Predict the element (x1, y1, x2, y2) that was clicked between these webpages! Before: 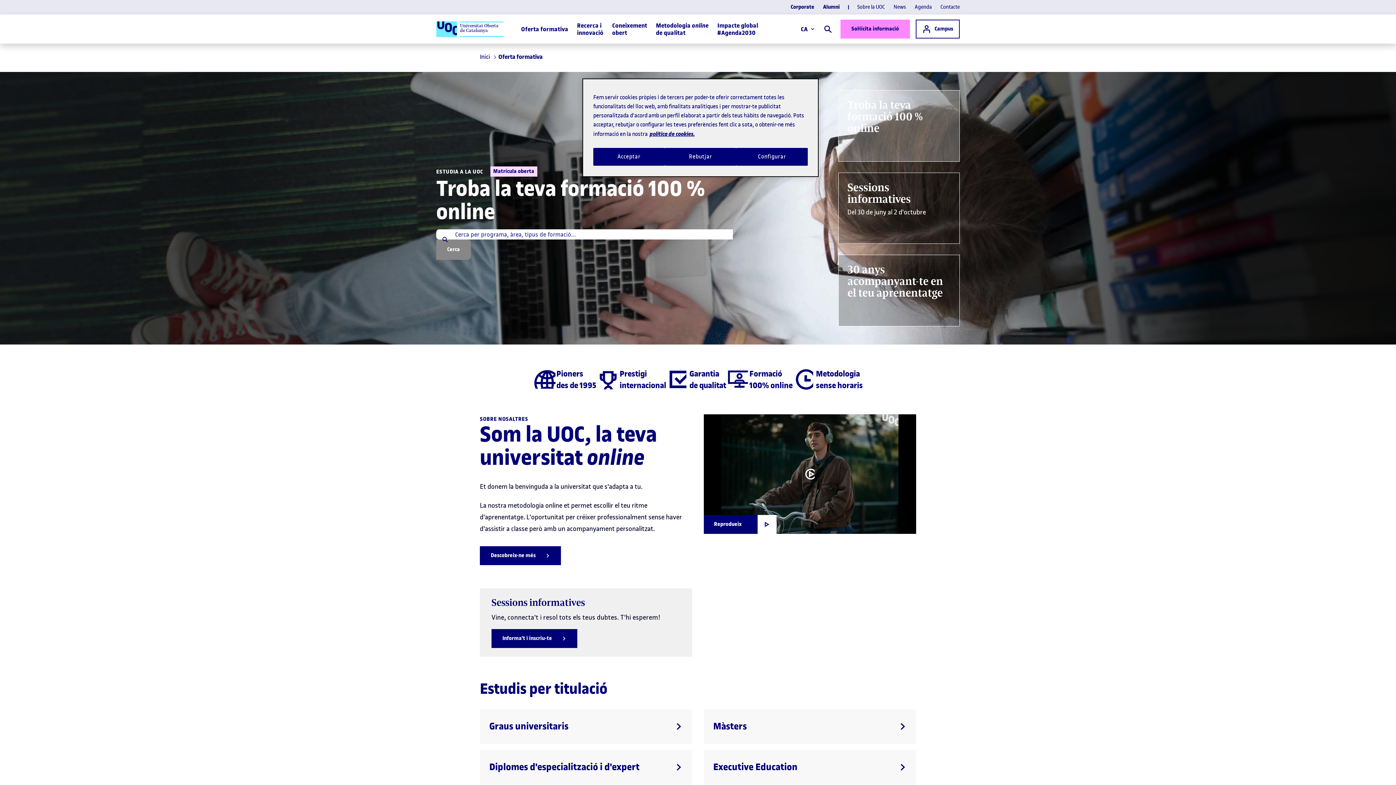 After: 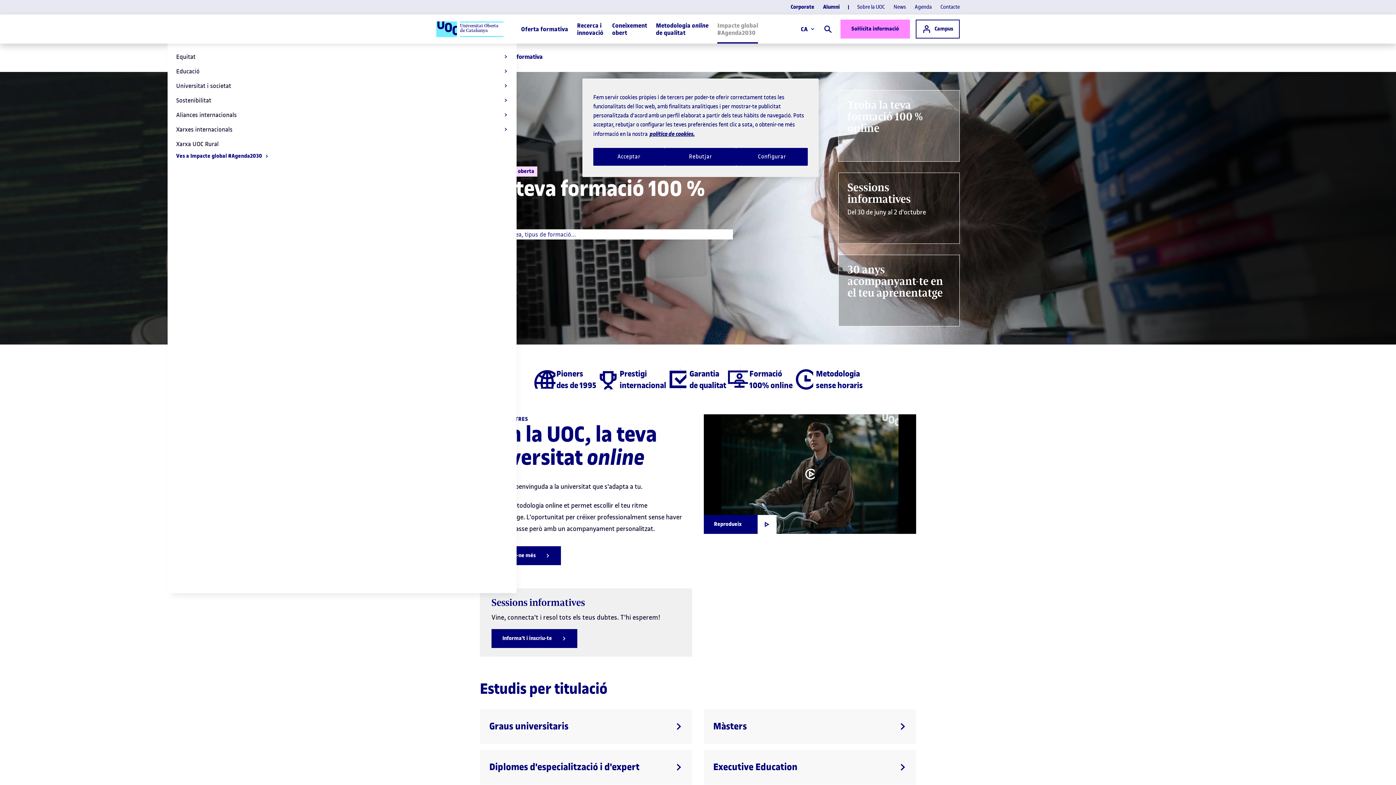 Action: label: Impacte global
#Agenda2030 bbox: (717, 14, 758, 43)